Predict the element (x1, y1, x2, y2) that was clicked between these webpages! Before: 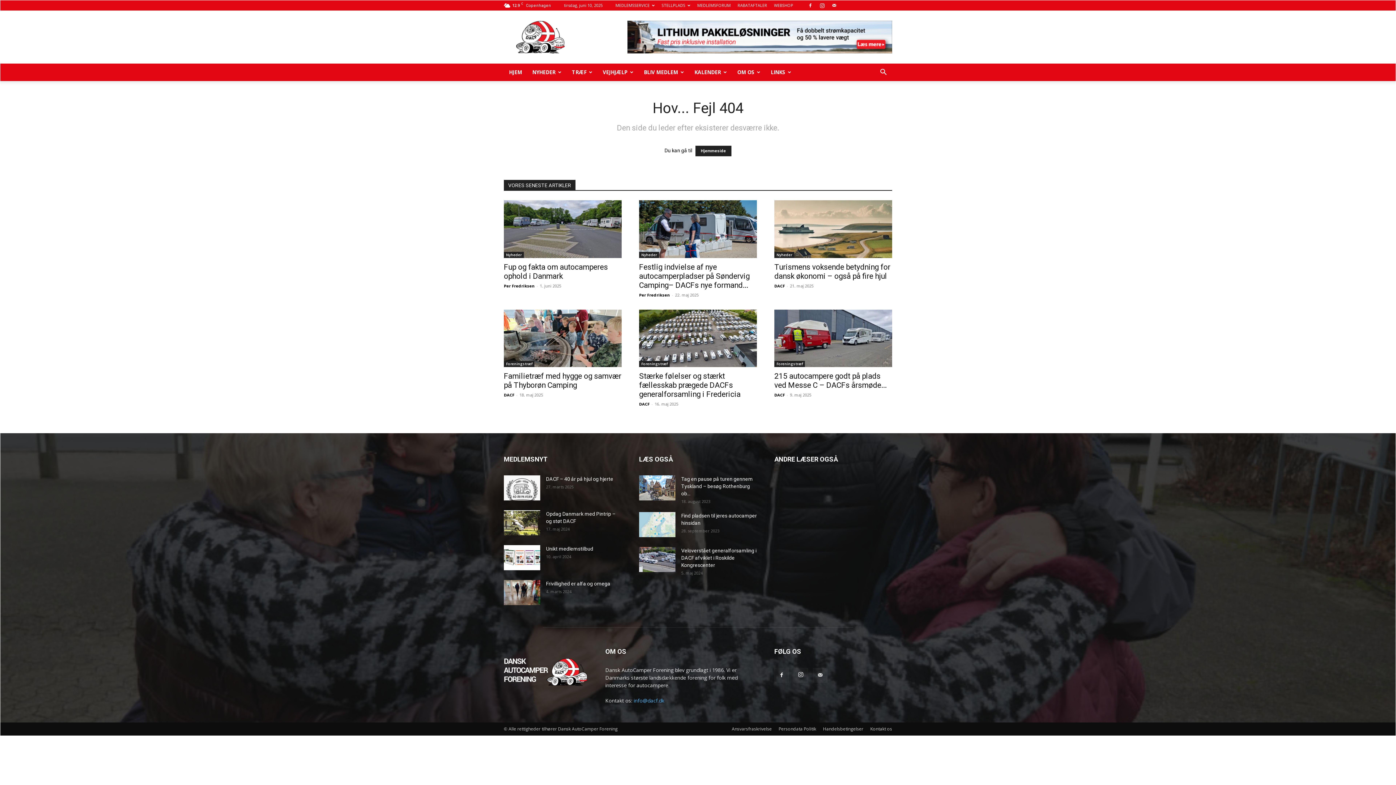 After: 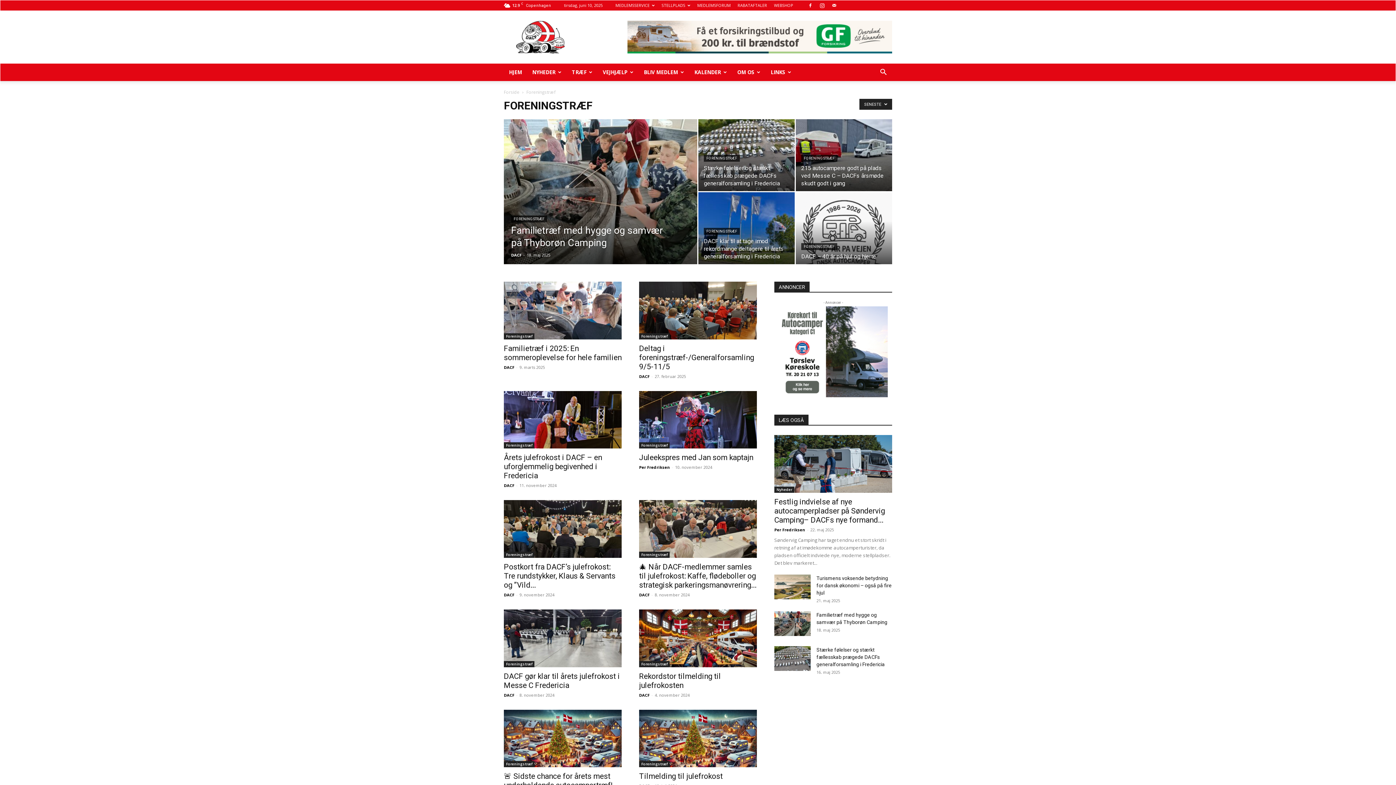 Action: bbox: (504, 361, 534, 367) label: Foreningstræf